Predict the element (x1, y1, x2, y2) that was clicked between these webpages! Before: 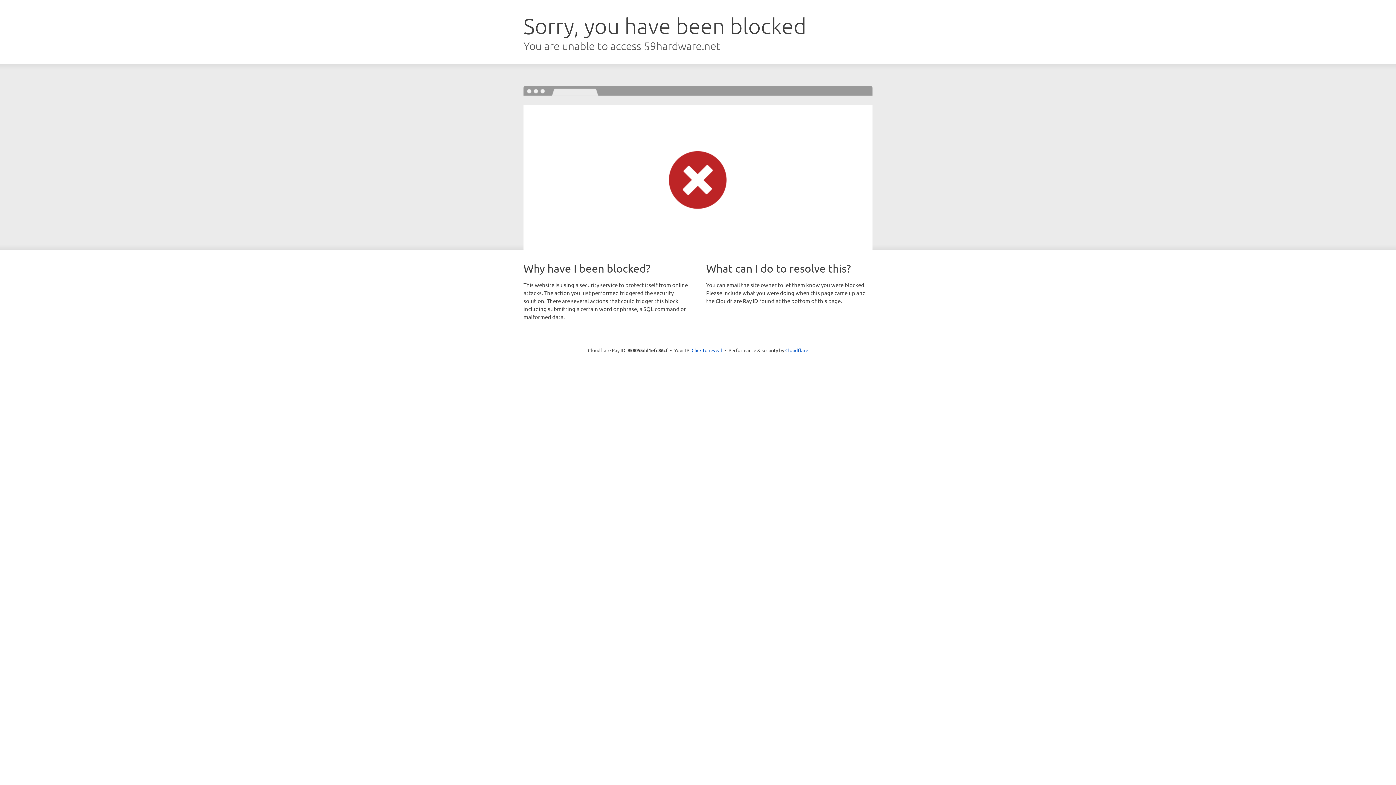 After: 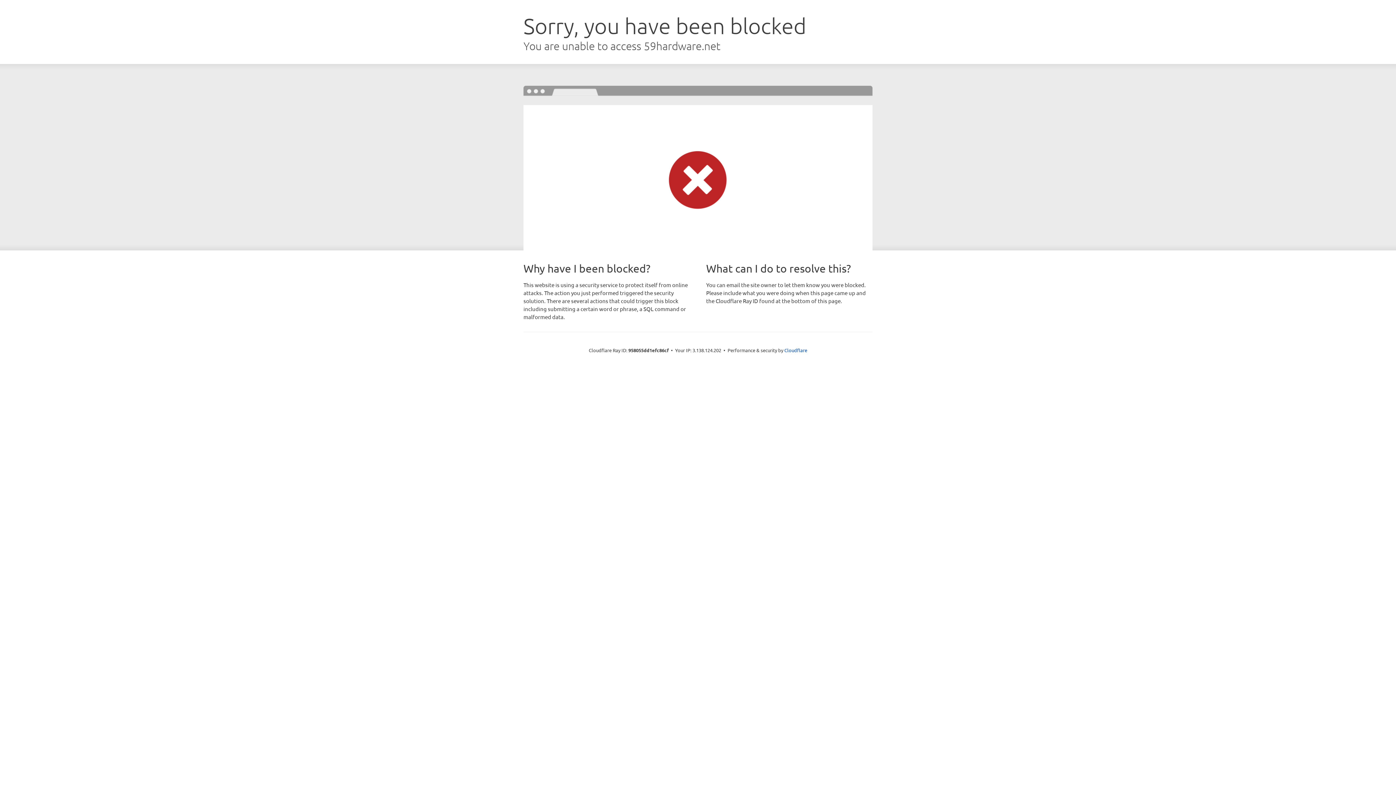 Action: bbox: (691, 346, 722, 353) label: Click to reveal